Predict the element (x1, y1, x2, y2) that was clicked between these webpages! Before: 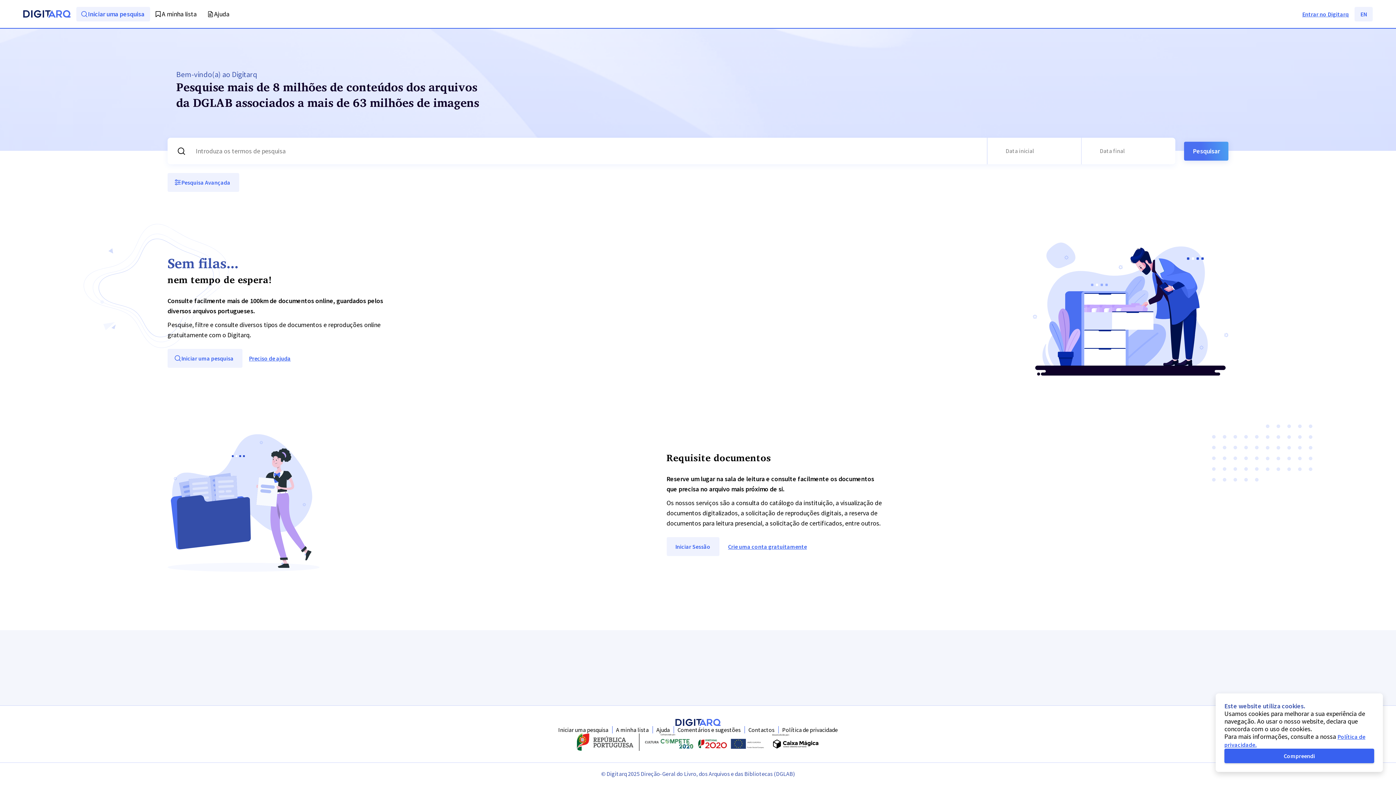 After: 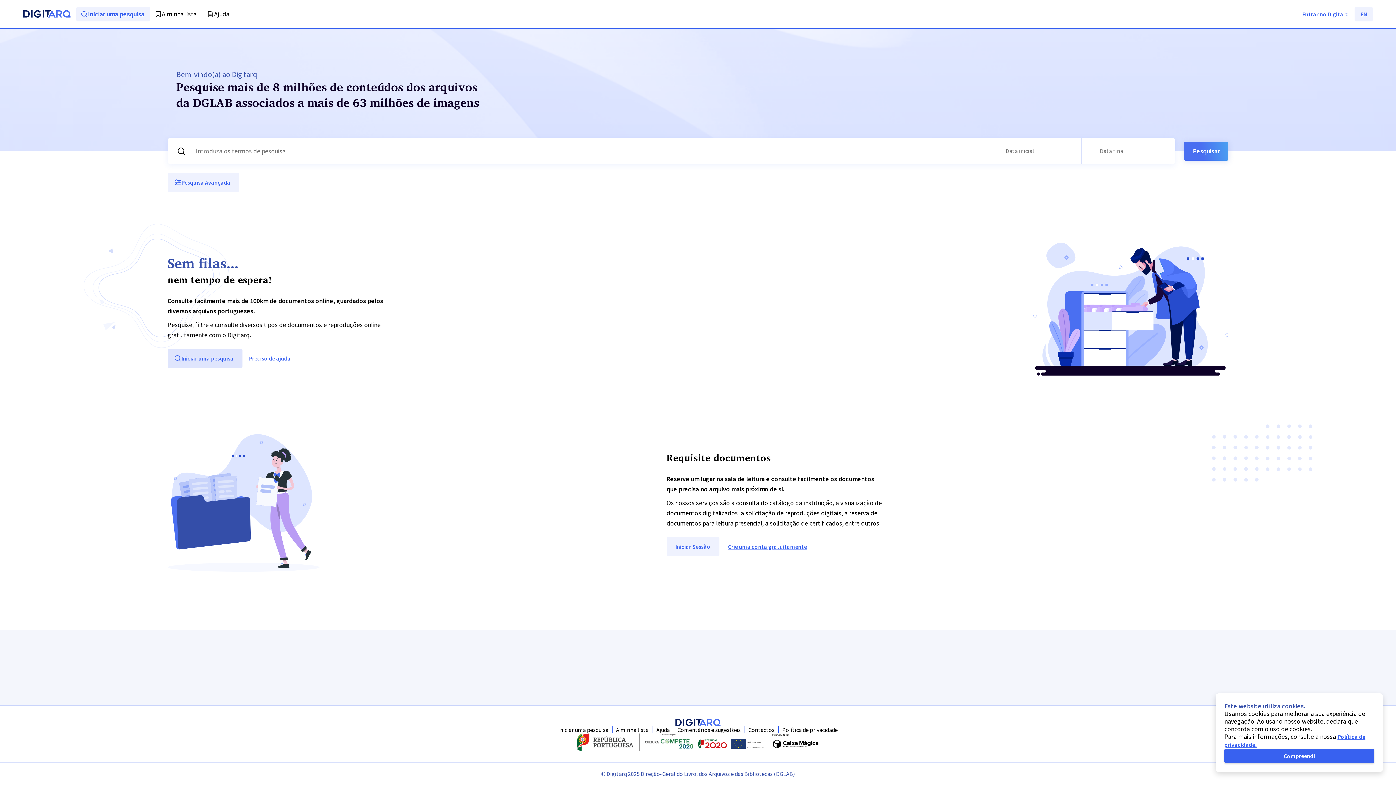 Action: bbox: (167, 349, 242, 368) label: Iniciar uma pesquisa